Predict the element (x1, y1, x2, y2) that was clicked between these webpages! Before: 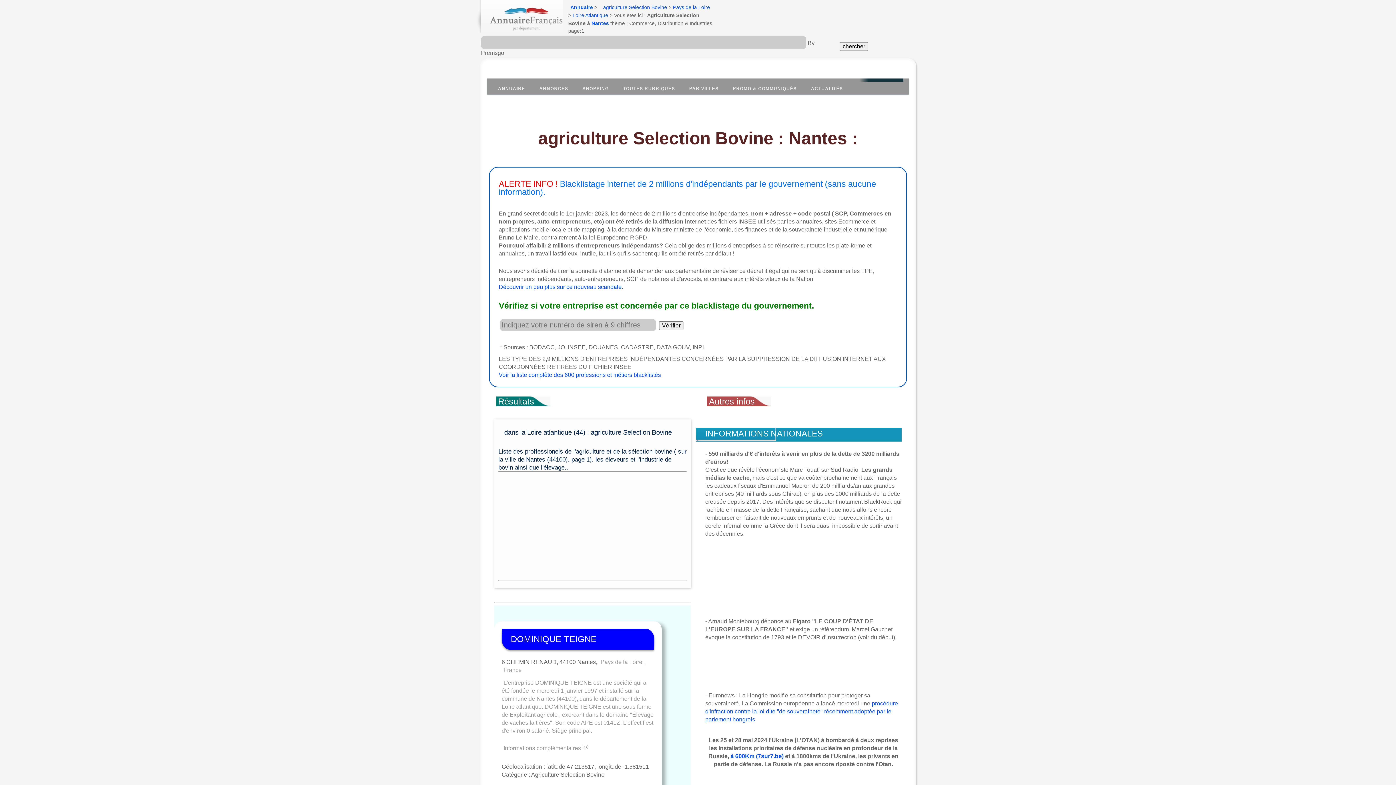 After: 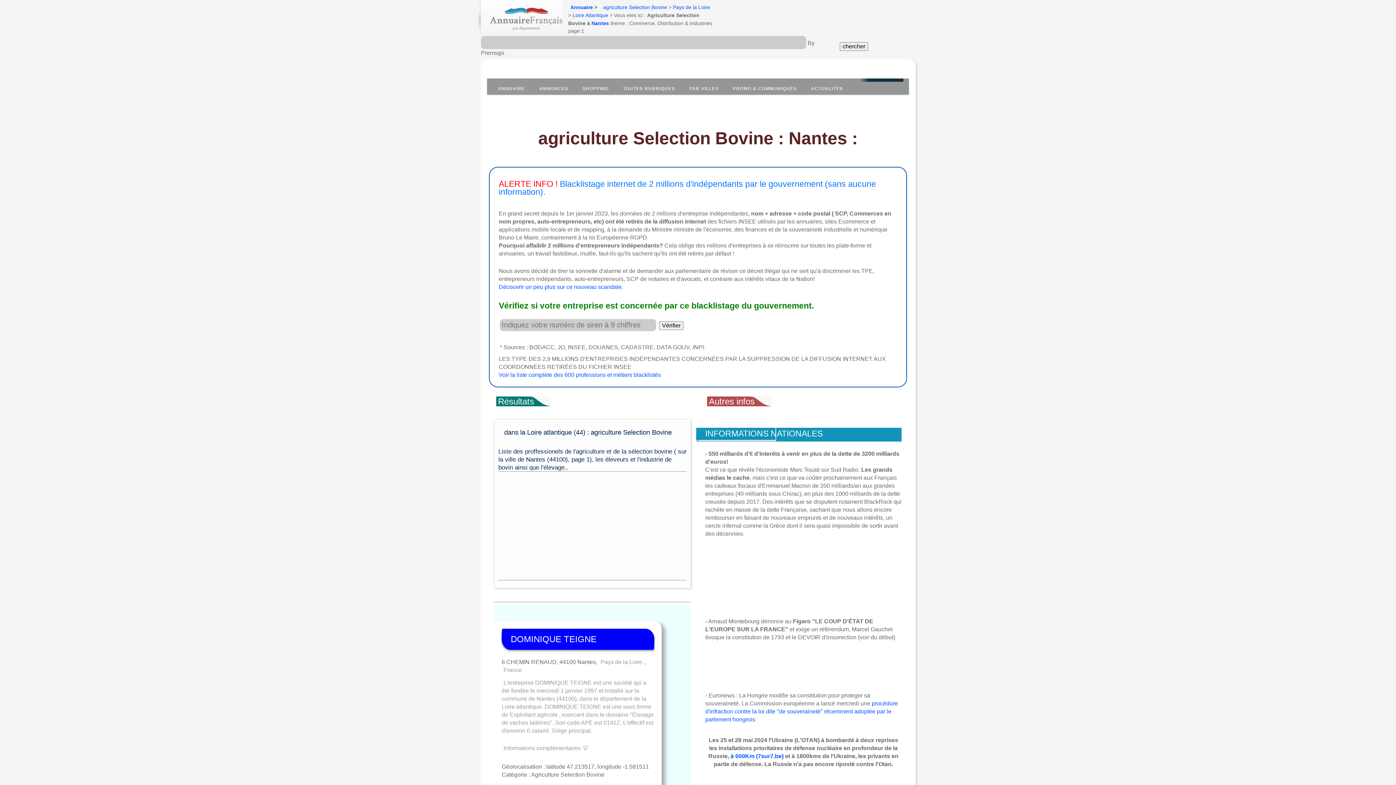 Action: label: agriculture Selection Bovine : Nantes : bbox: (532, 123, 863, 153)